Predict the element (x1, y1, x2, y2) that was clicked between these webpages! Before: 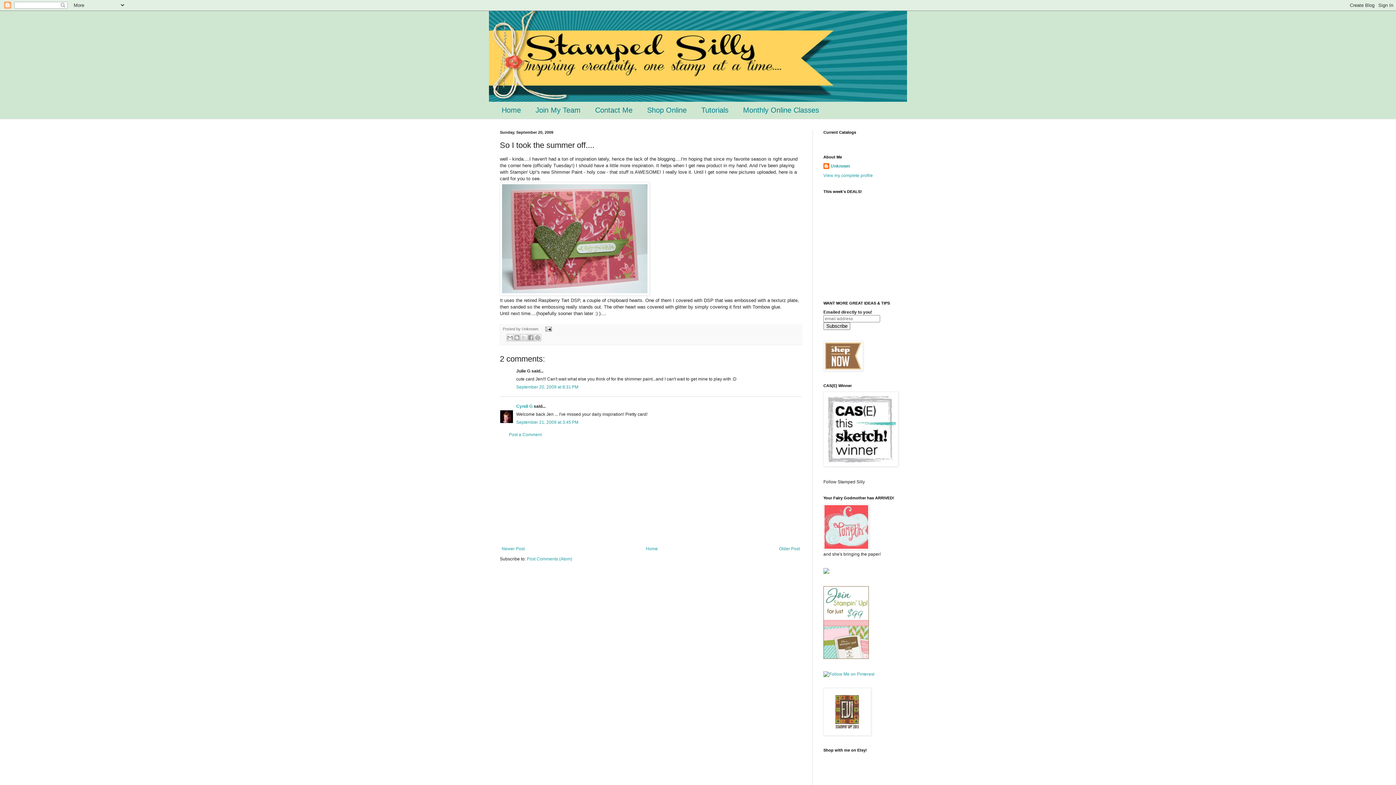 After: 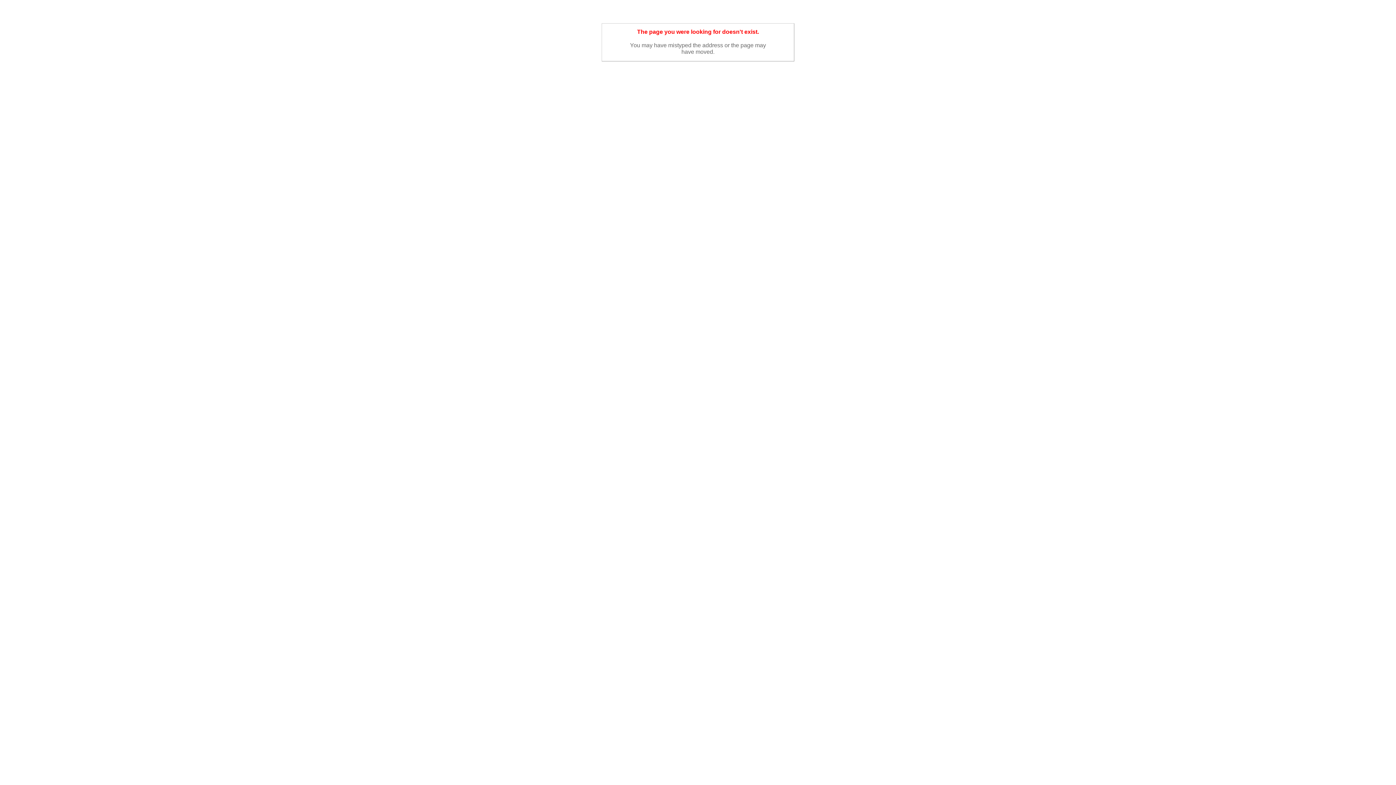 Action: label: Shop Online bbox: (640, 101, 694, 118)